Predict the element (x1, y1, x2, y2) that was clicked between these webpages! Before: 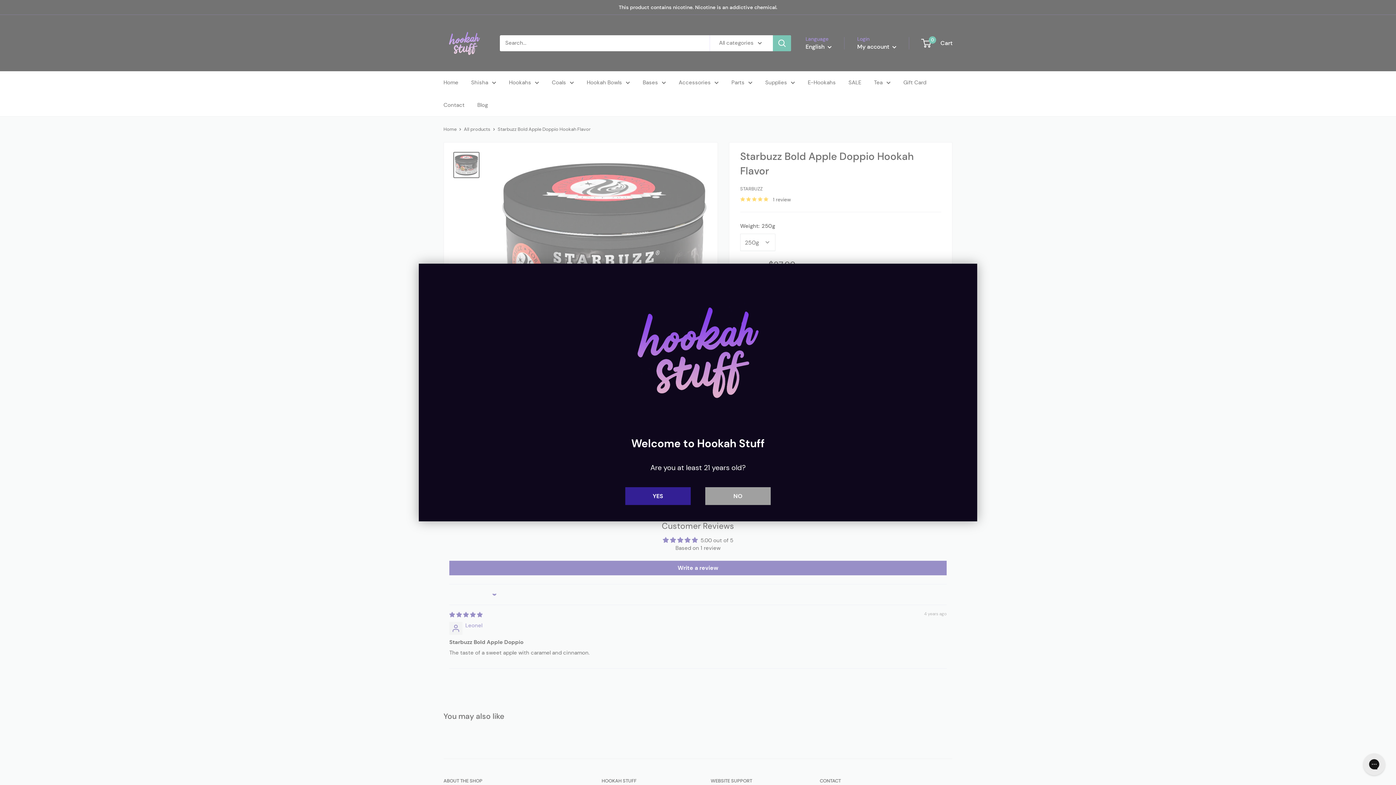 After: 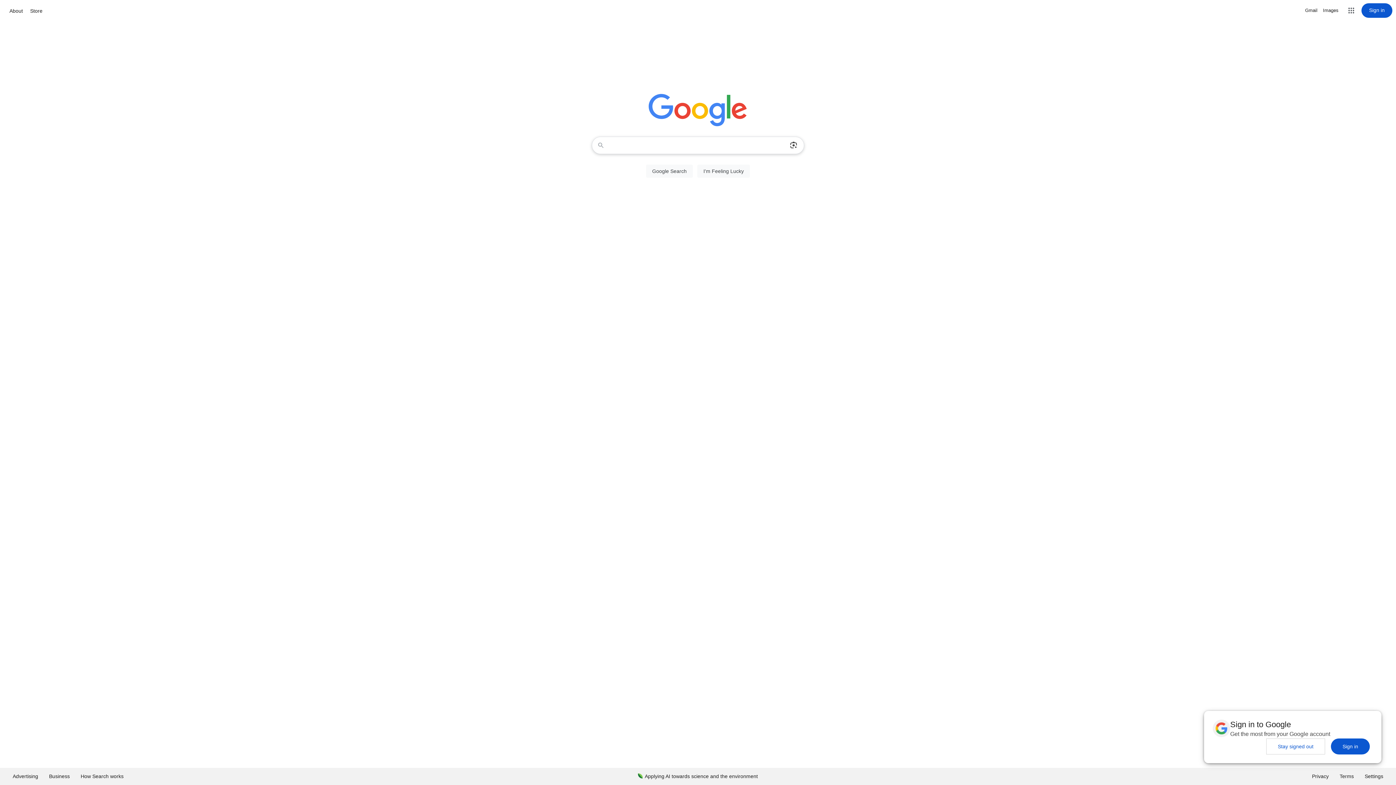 Action: bbox: (705, 487, 770, 505) label: NO